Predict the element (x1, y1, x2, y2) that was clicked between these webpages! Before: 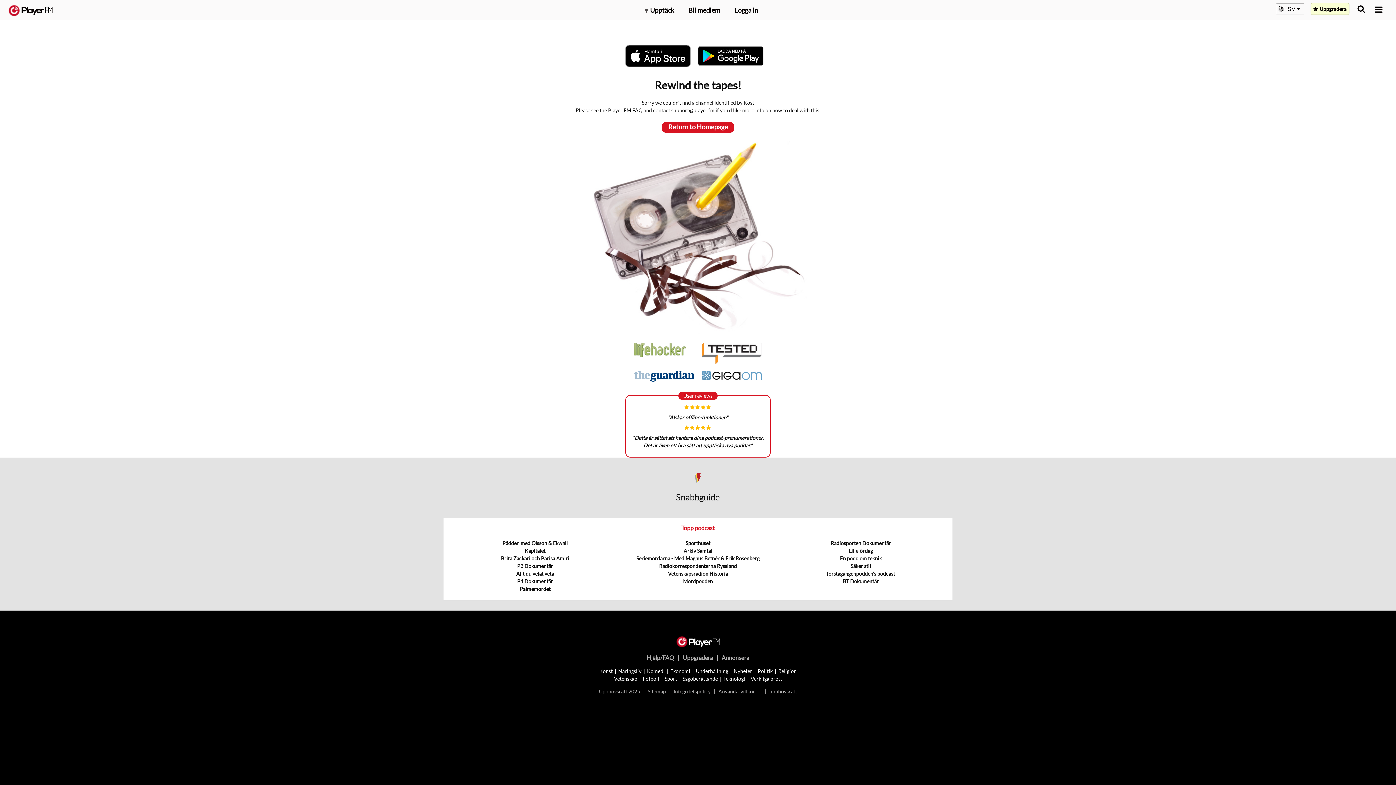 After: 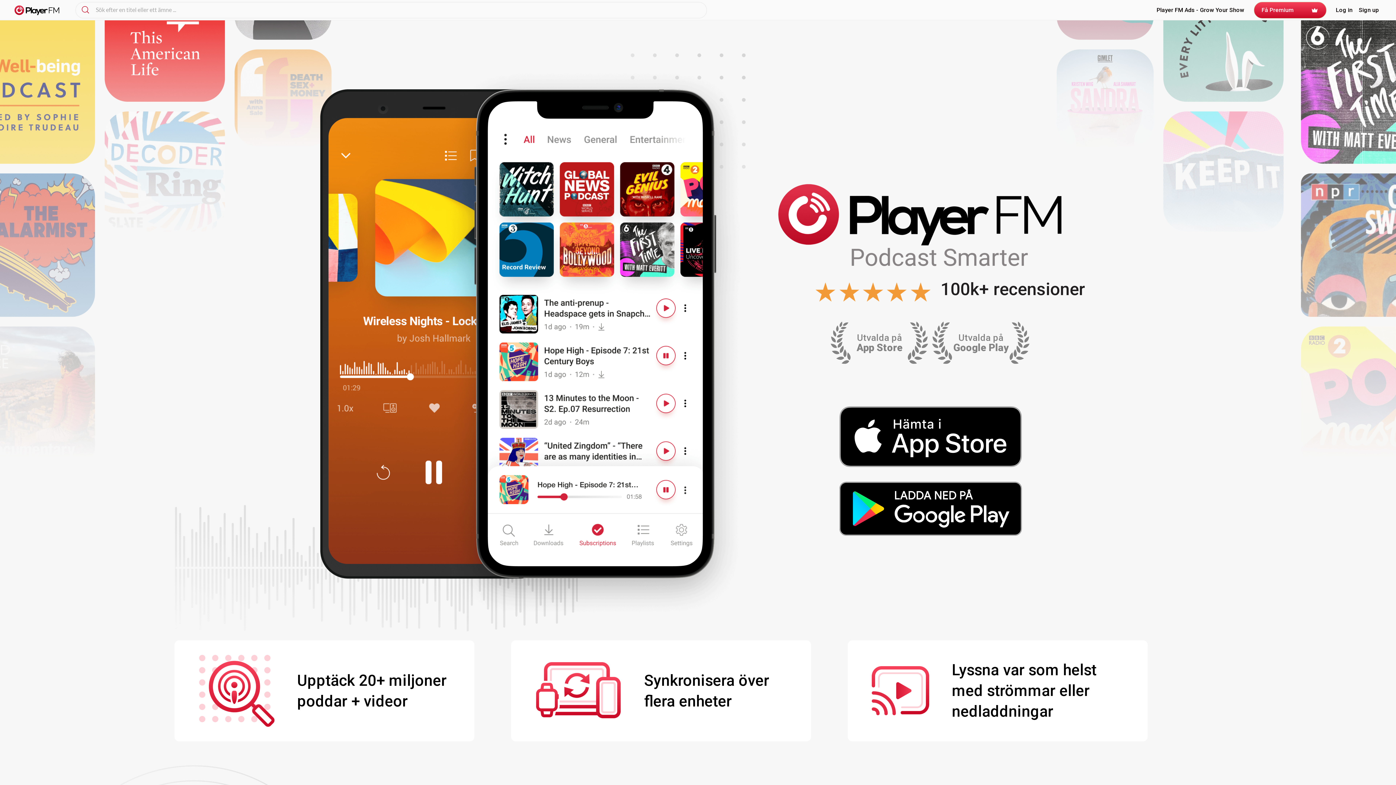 Action: bbox: (661, 121, 734, 132) label: Return to Homepage